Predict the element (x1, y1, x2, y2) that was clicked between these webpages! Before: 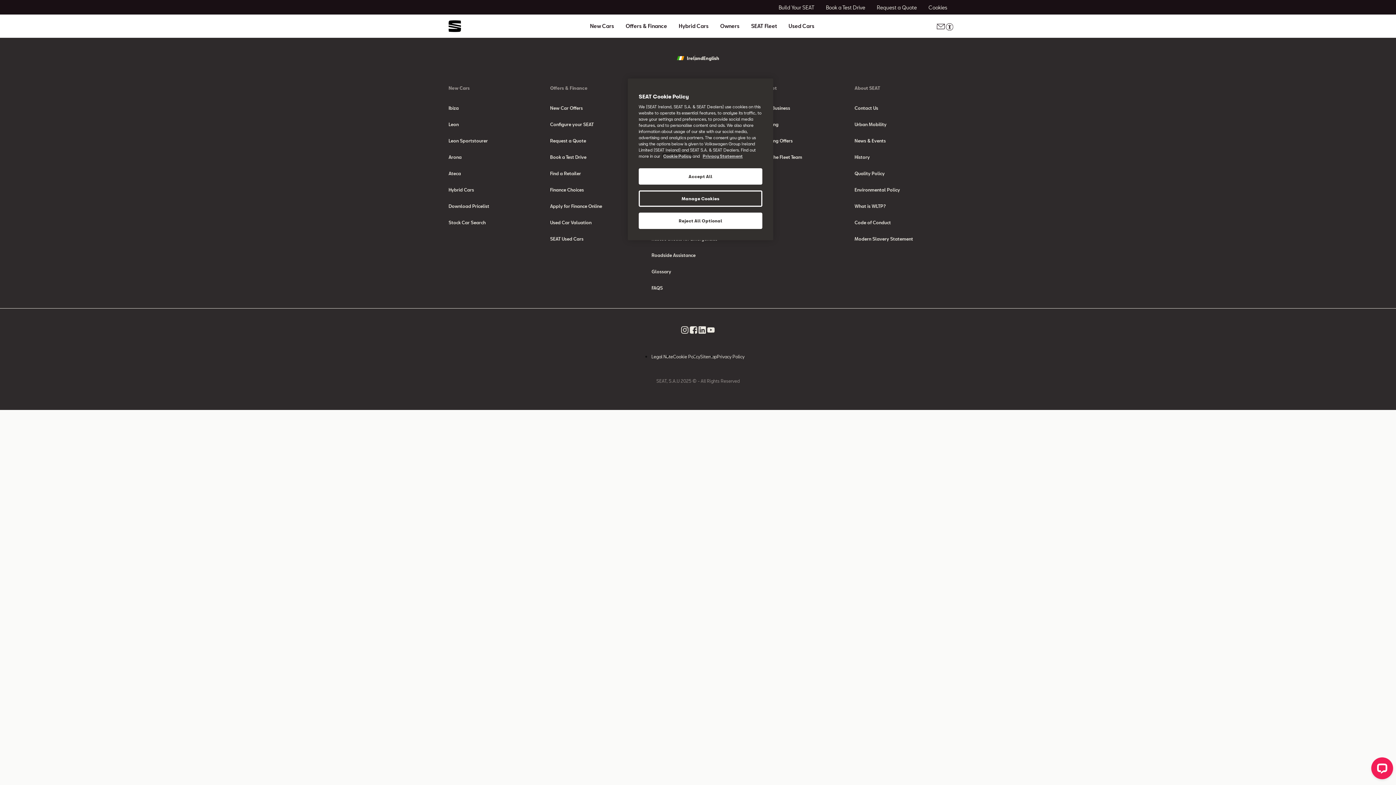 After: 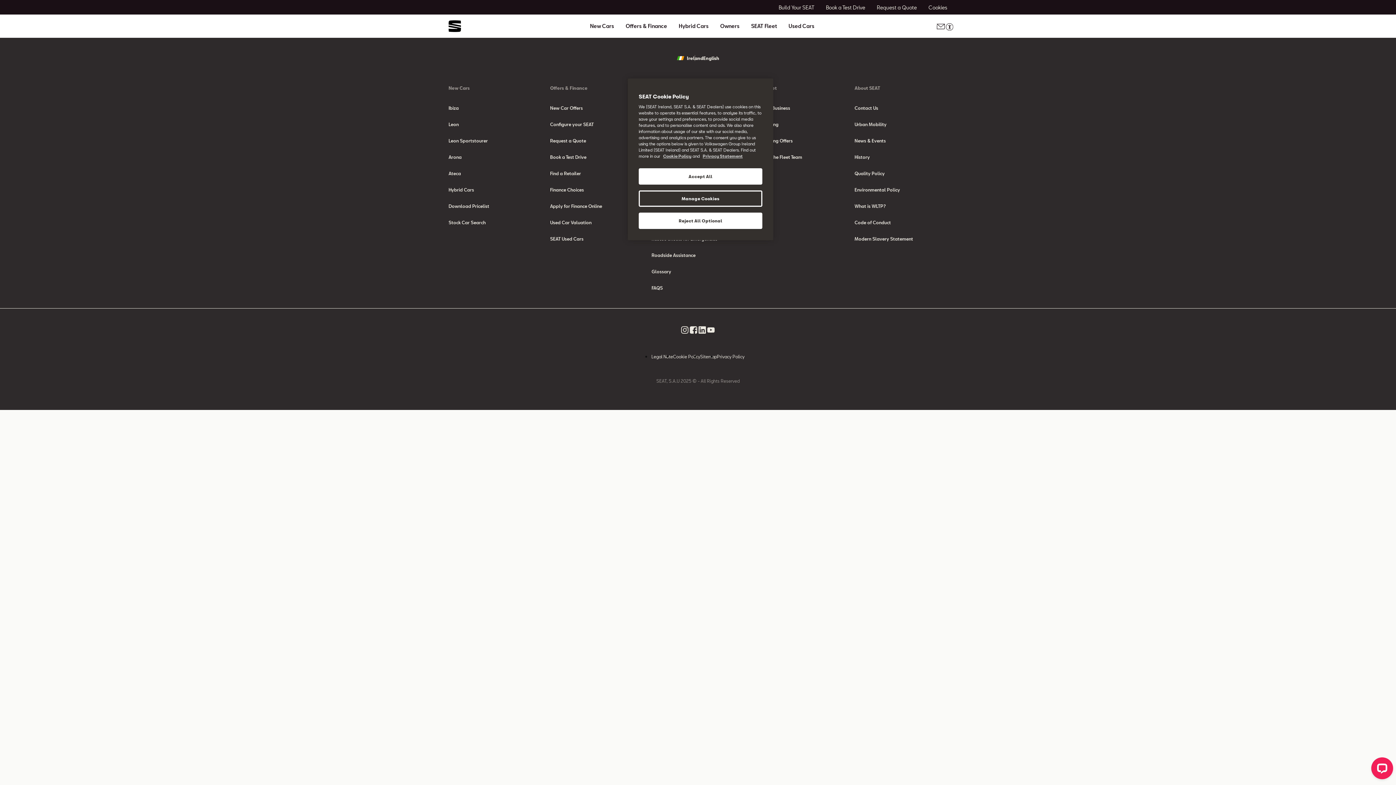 Action: bbox: (946, 22, 953, 30)